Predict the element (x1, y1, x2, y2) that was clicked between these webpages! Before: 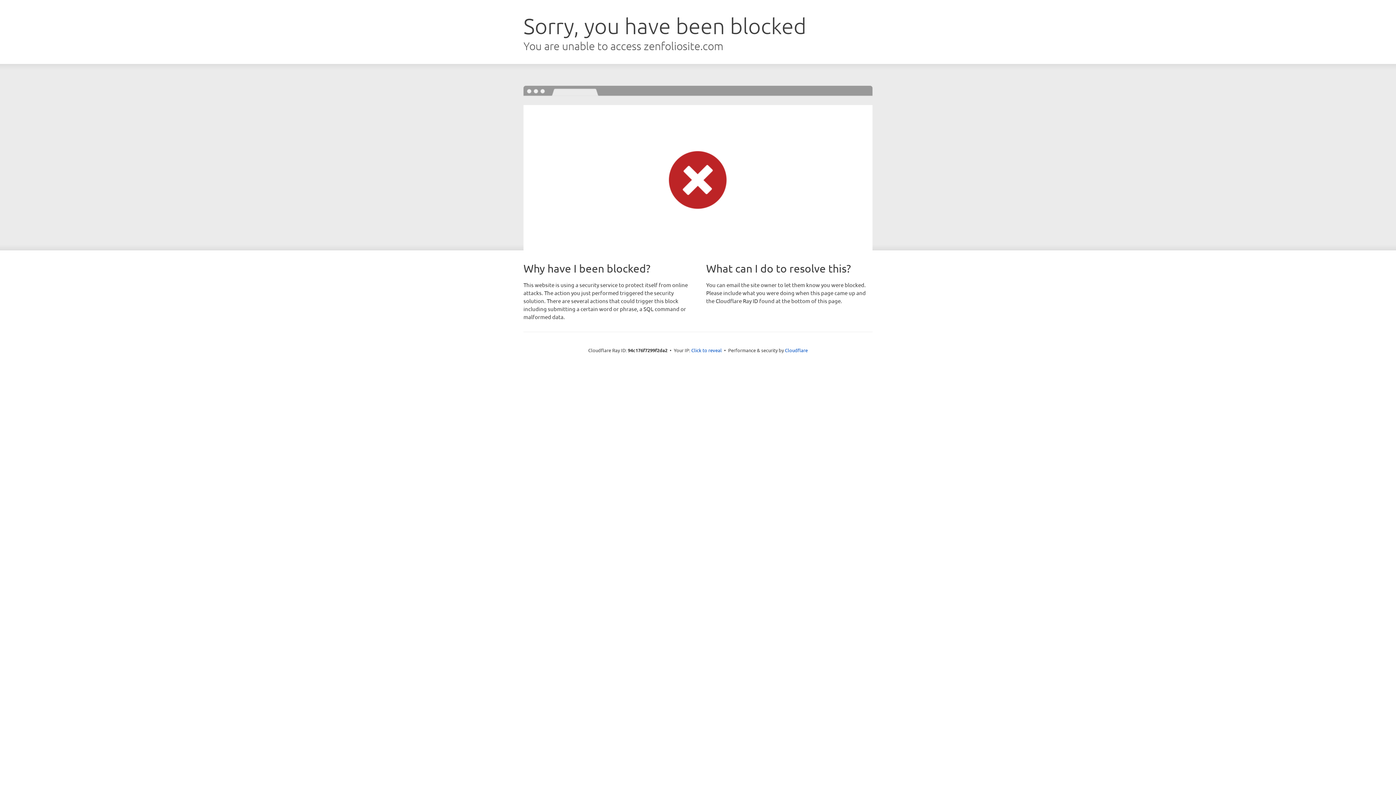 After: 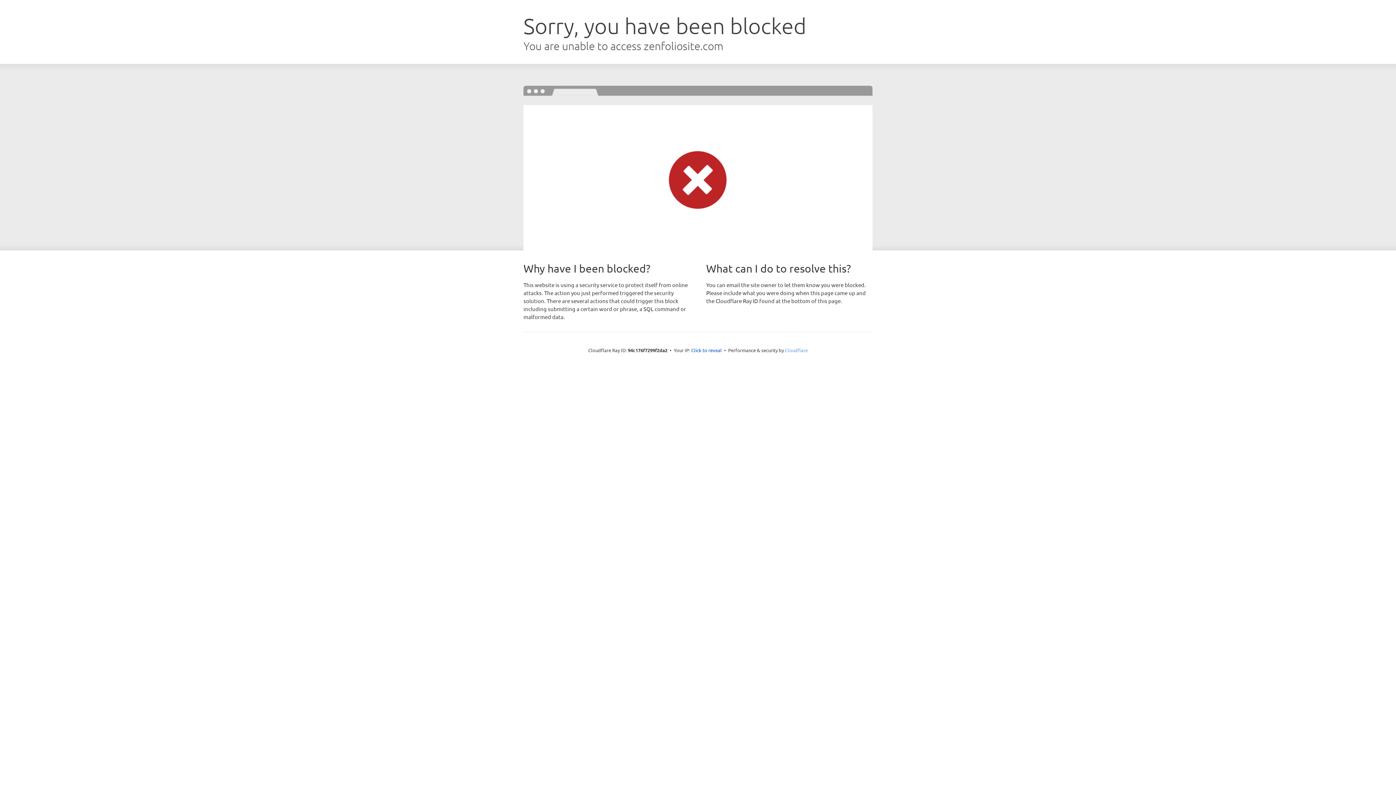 Action: bbox: (785, 347, 808, 353) label: Cloudflare